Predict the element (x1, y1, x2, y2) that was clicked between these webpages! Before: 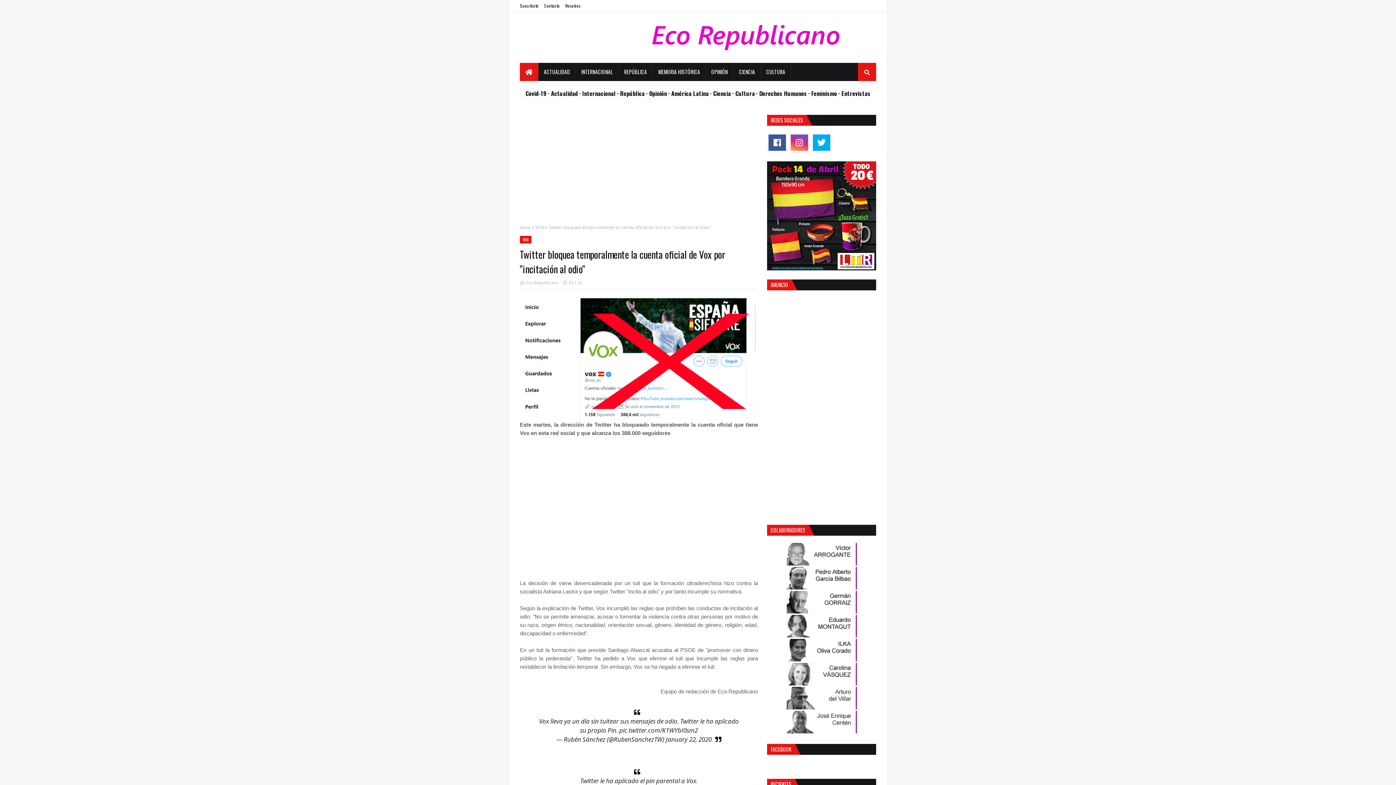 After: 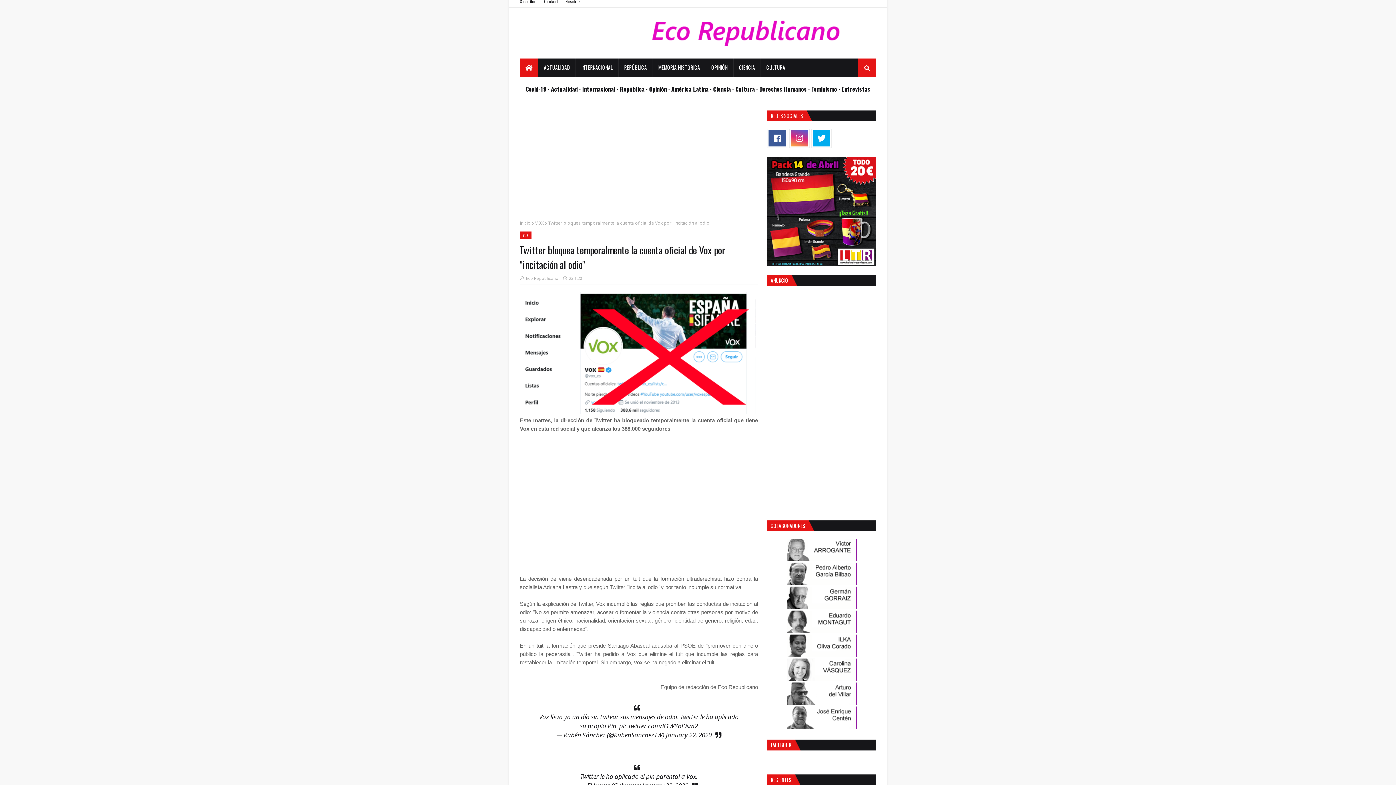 Action: label: RECIENTES bbox: (767, 779, 795, 790)